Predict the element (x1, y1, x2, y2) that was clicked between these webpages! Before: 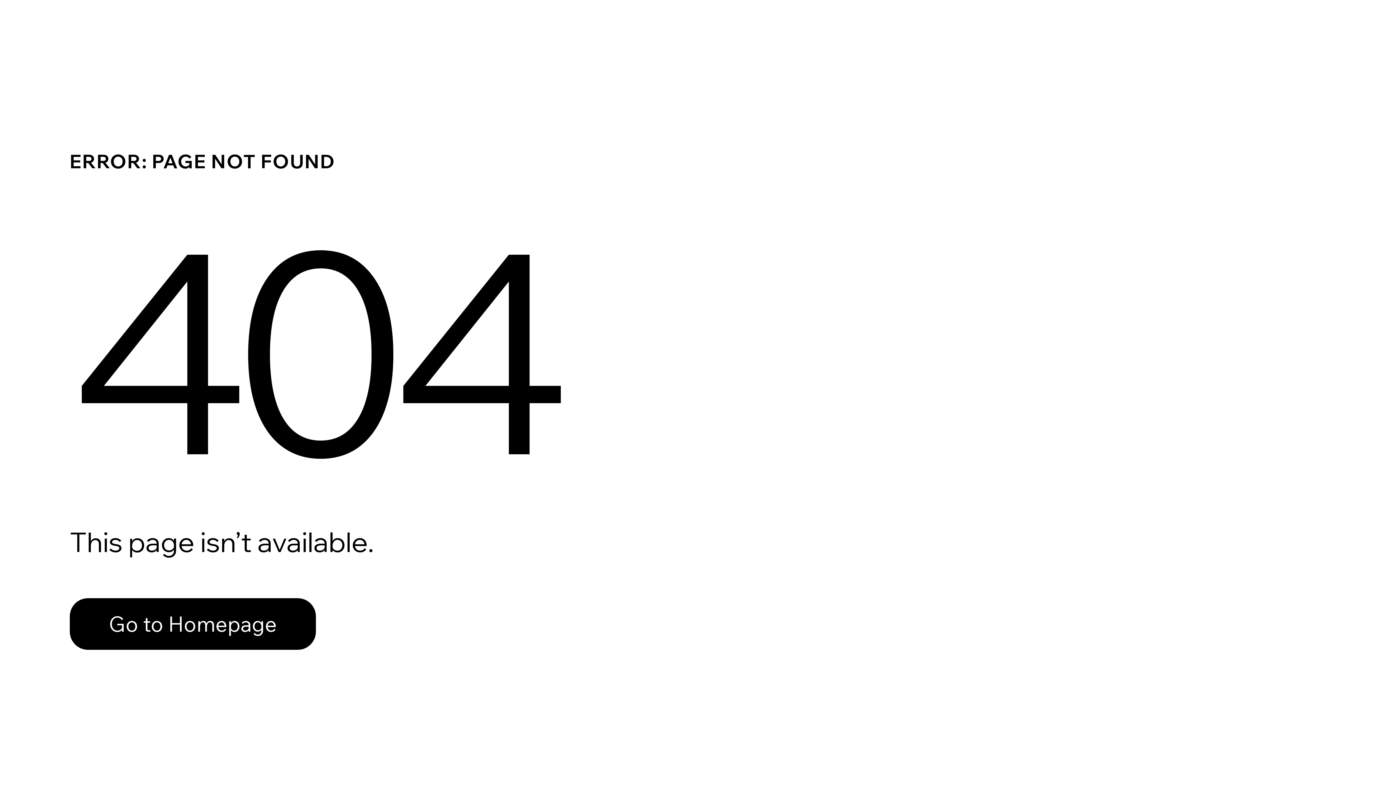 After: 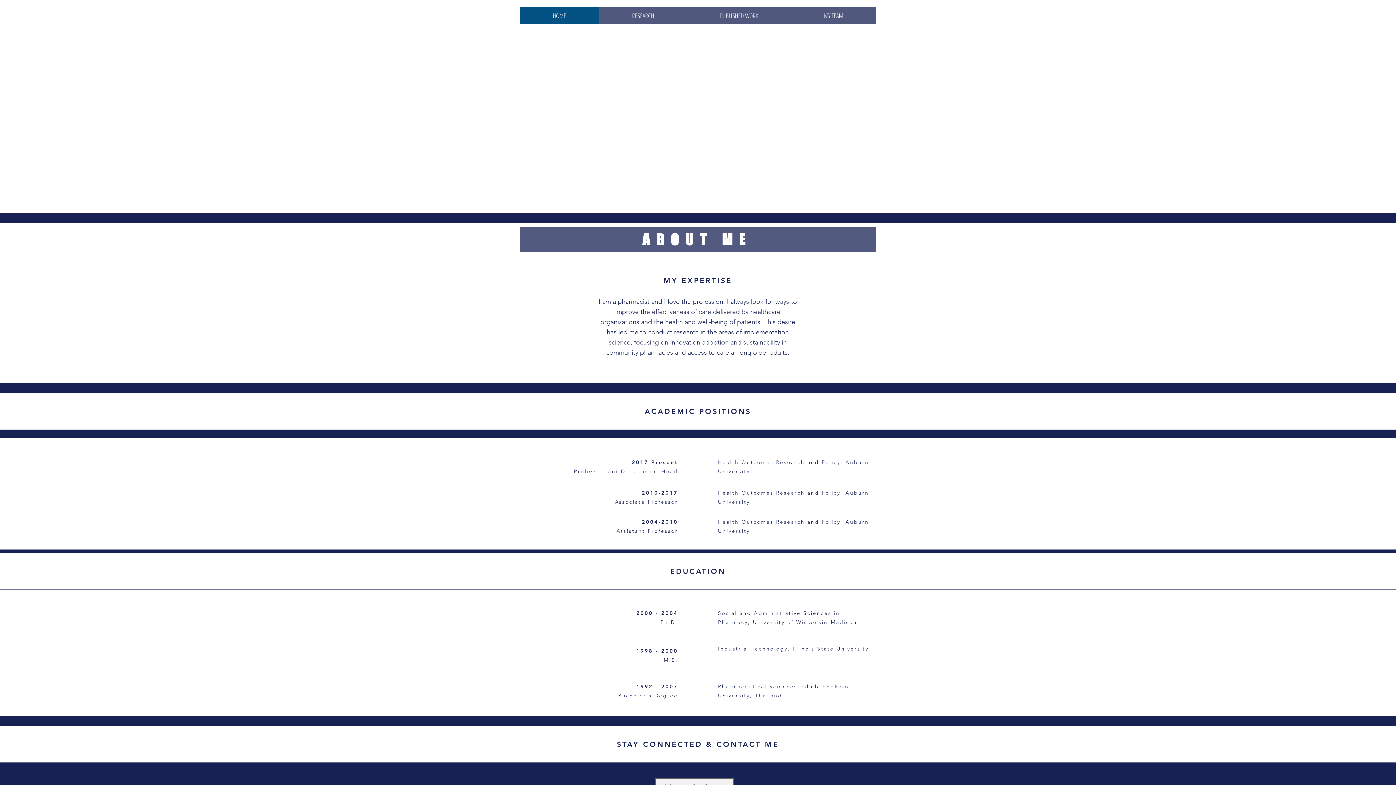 Action: bbox: (69, 598, 316, 650) label: Go to Homepage